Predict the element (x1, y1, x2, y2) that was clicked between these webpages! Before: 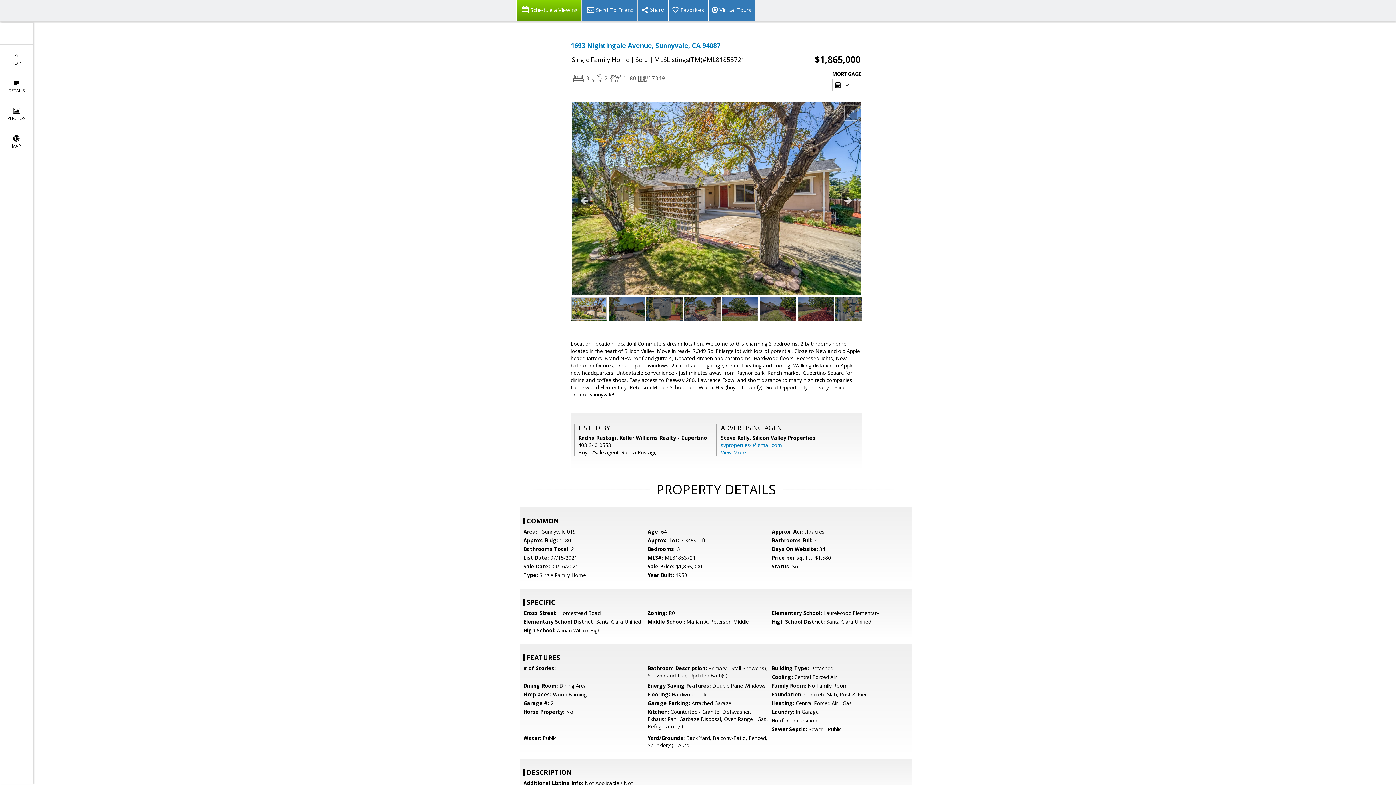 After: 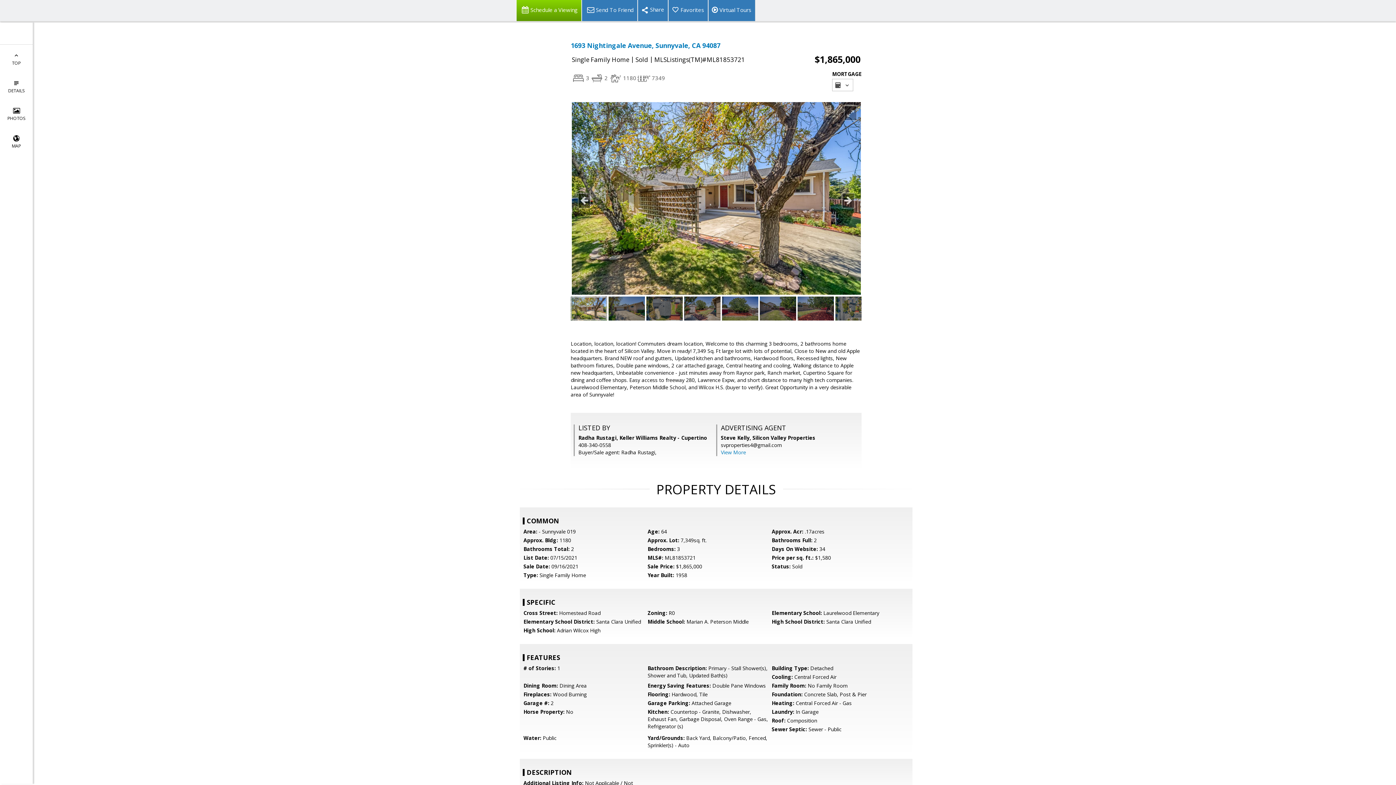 Action: bbox: (721, 441, 782, 448) label: svproperties4@gmail.com